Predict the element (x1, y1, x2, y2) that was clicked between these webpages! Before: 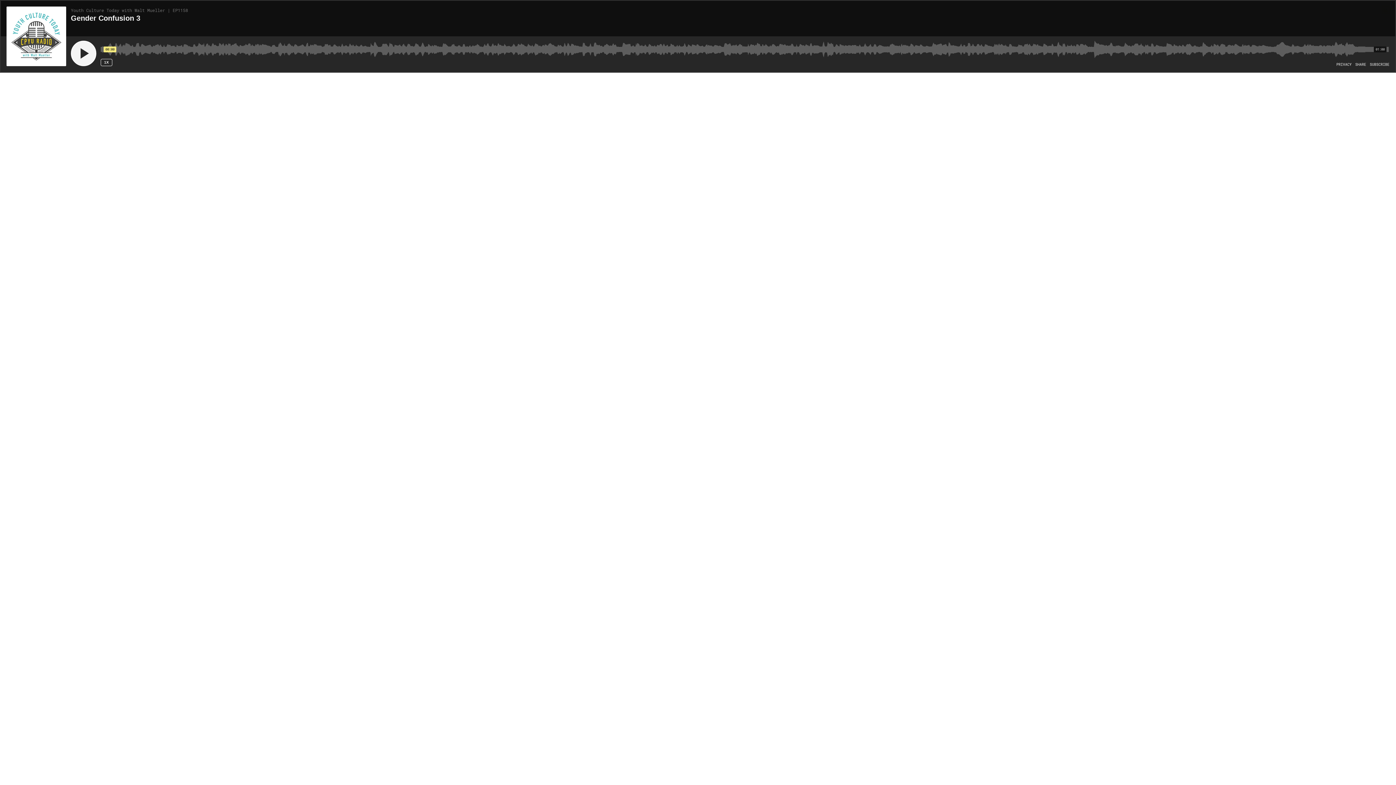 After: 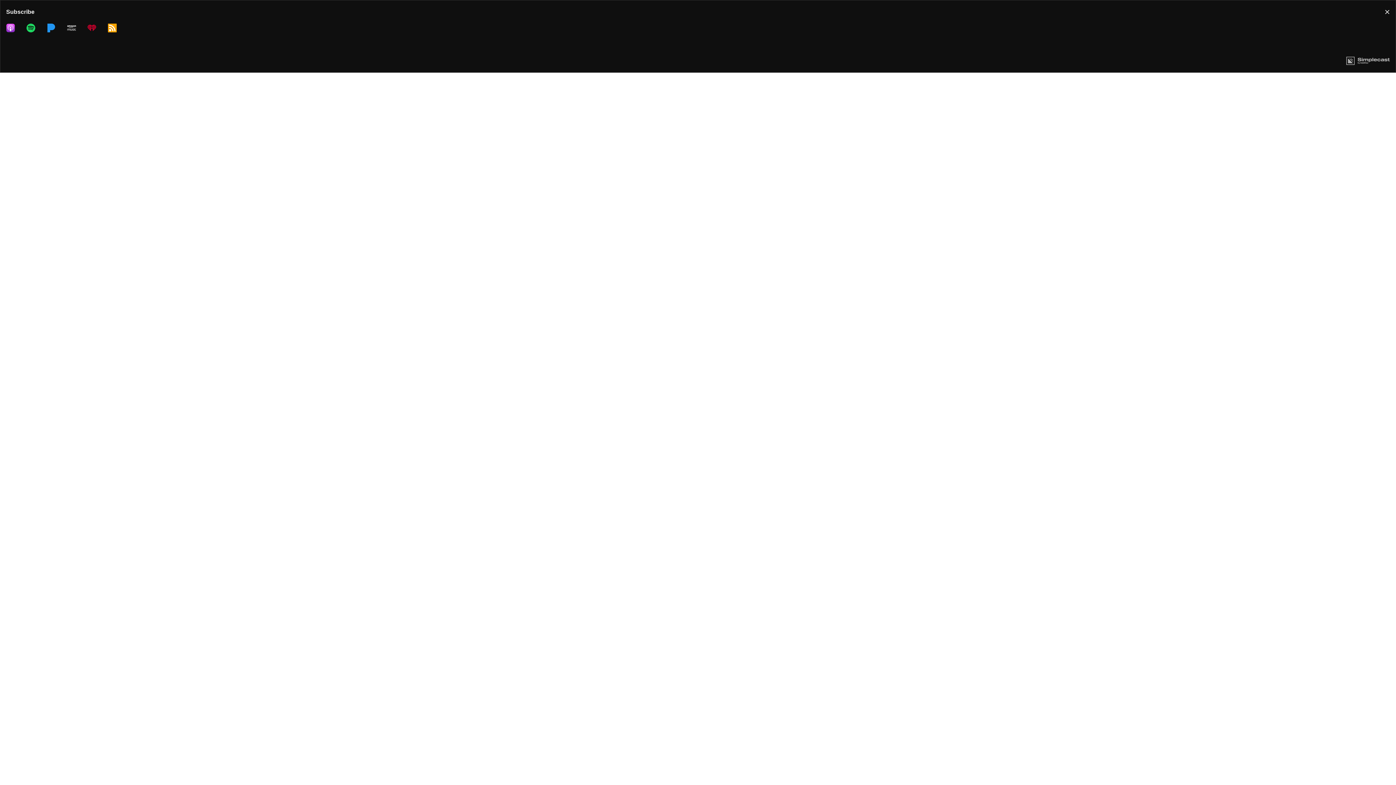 Action: bbox: (1370, 62, 1389, 66) label: Open Subscribe